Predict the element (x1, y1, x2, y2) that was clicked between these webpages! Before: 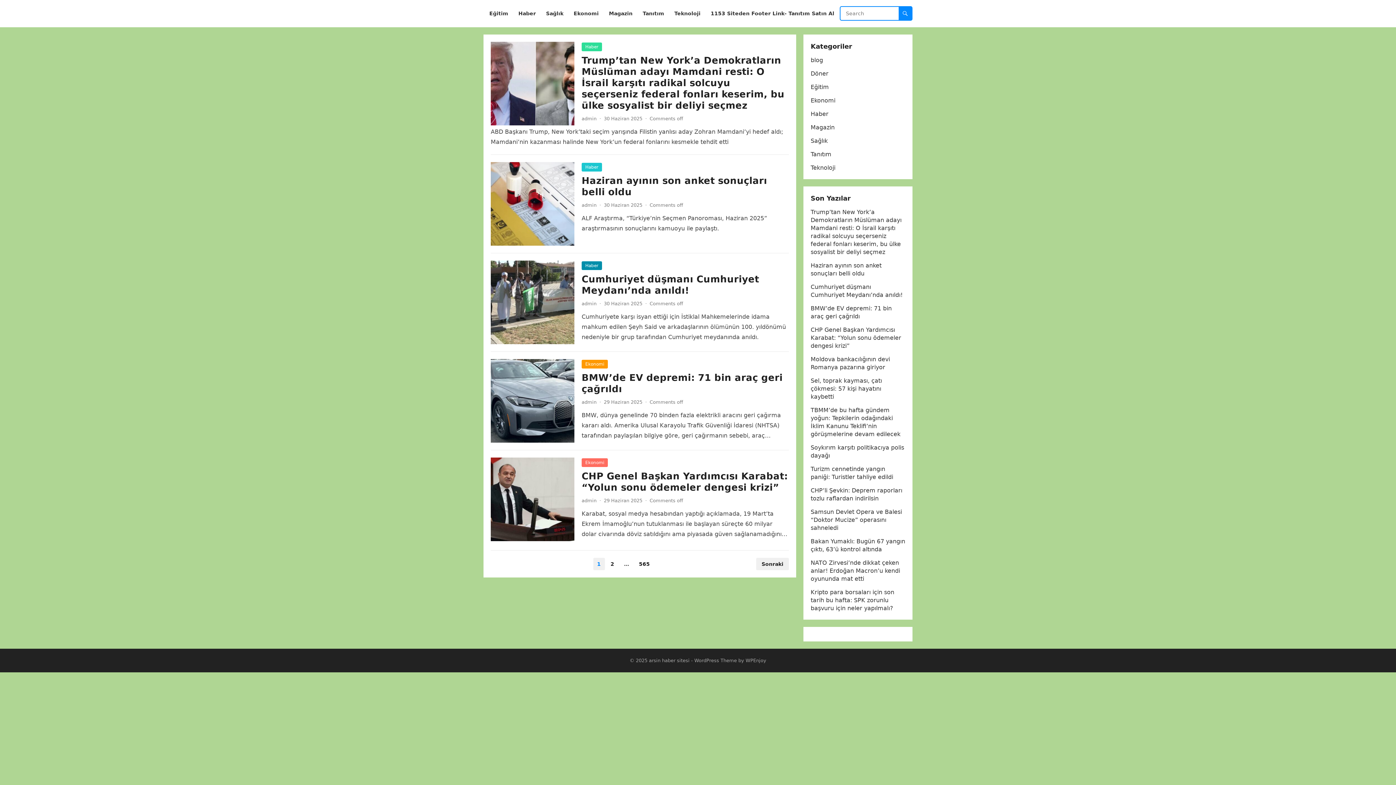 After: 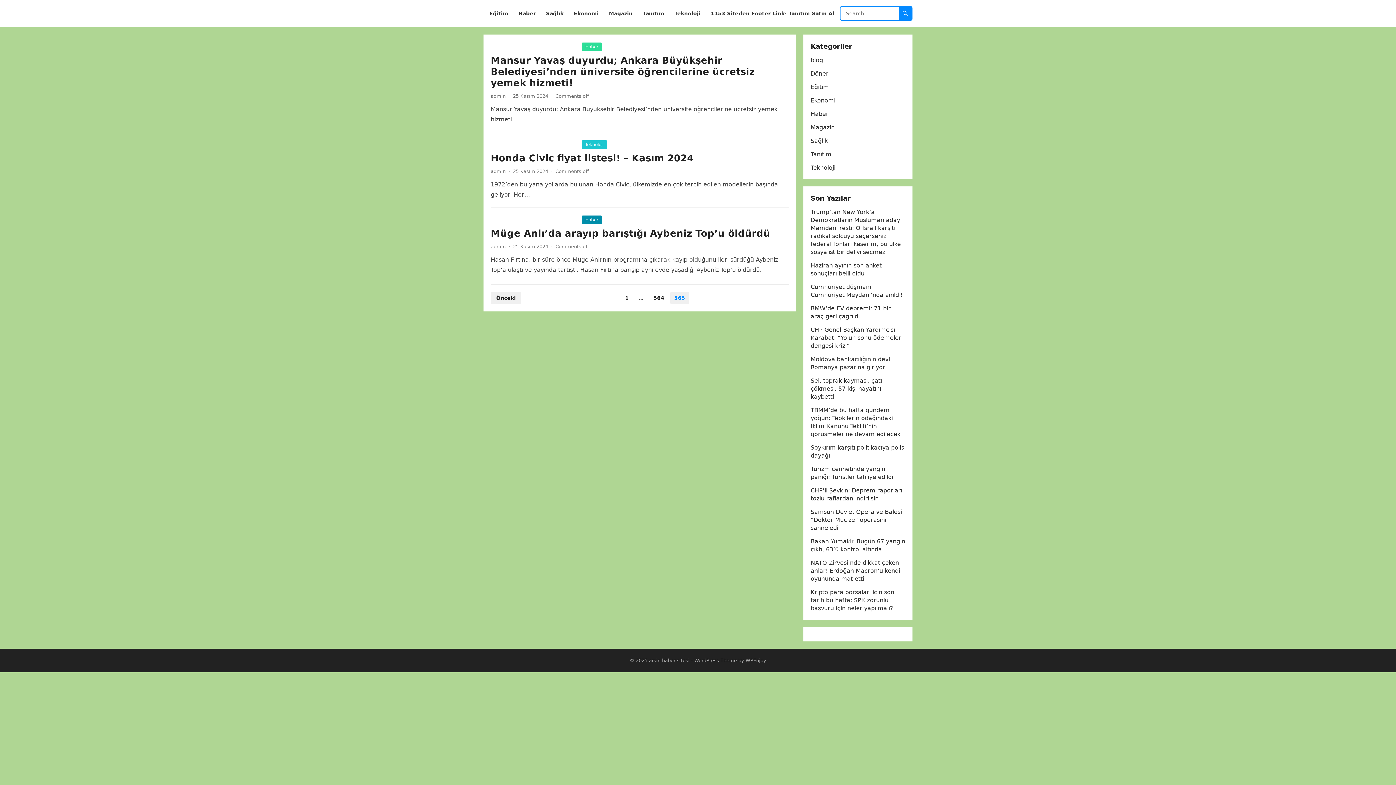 Action: bbox: (635, 558, 654, 570) label: 565